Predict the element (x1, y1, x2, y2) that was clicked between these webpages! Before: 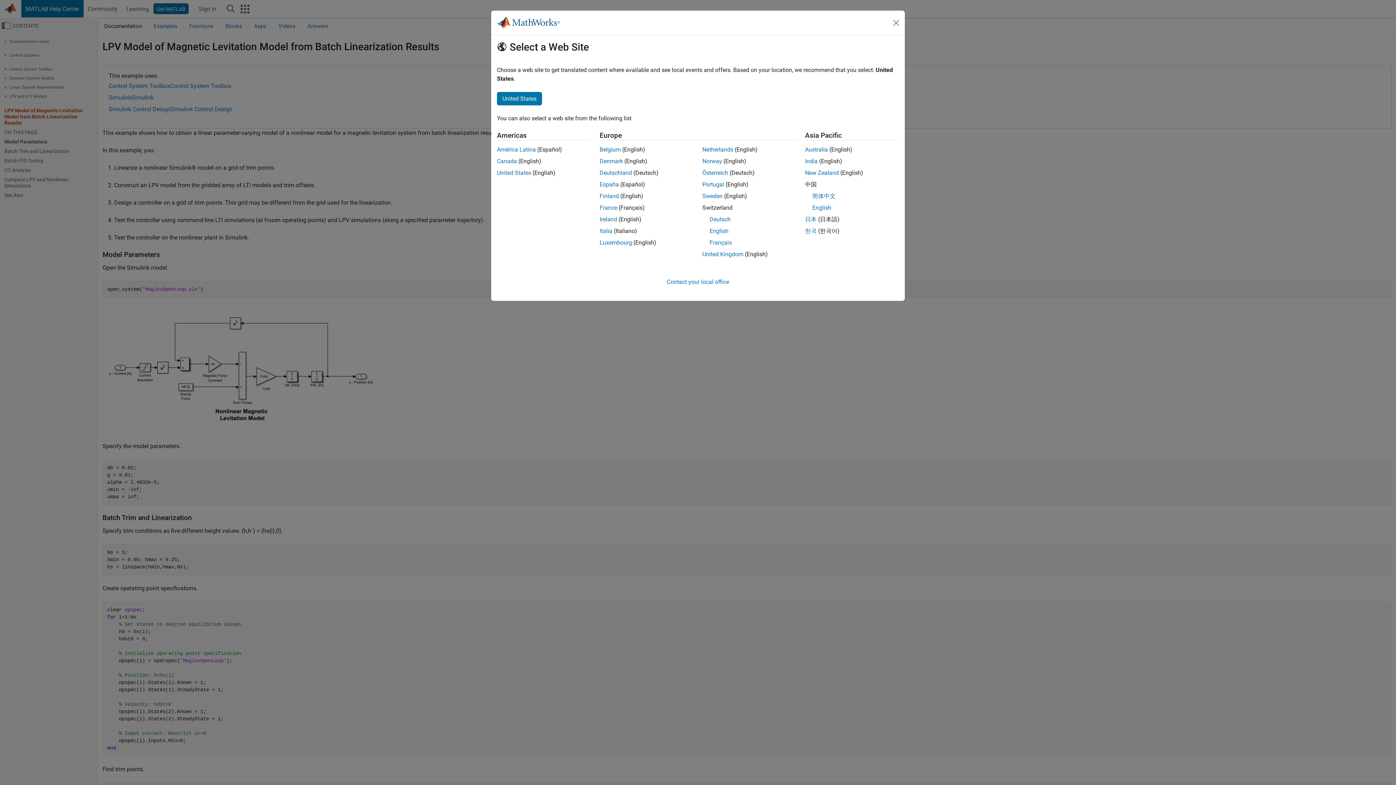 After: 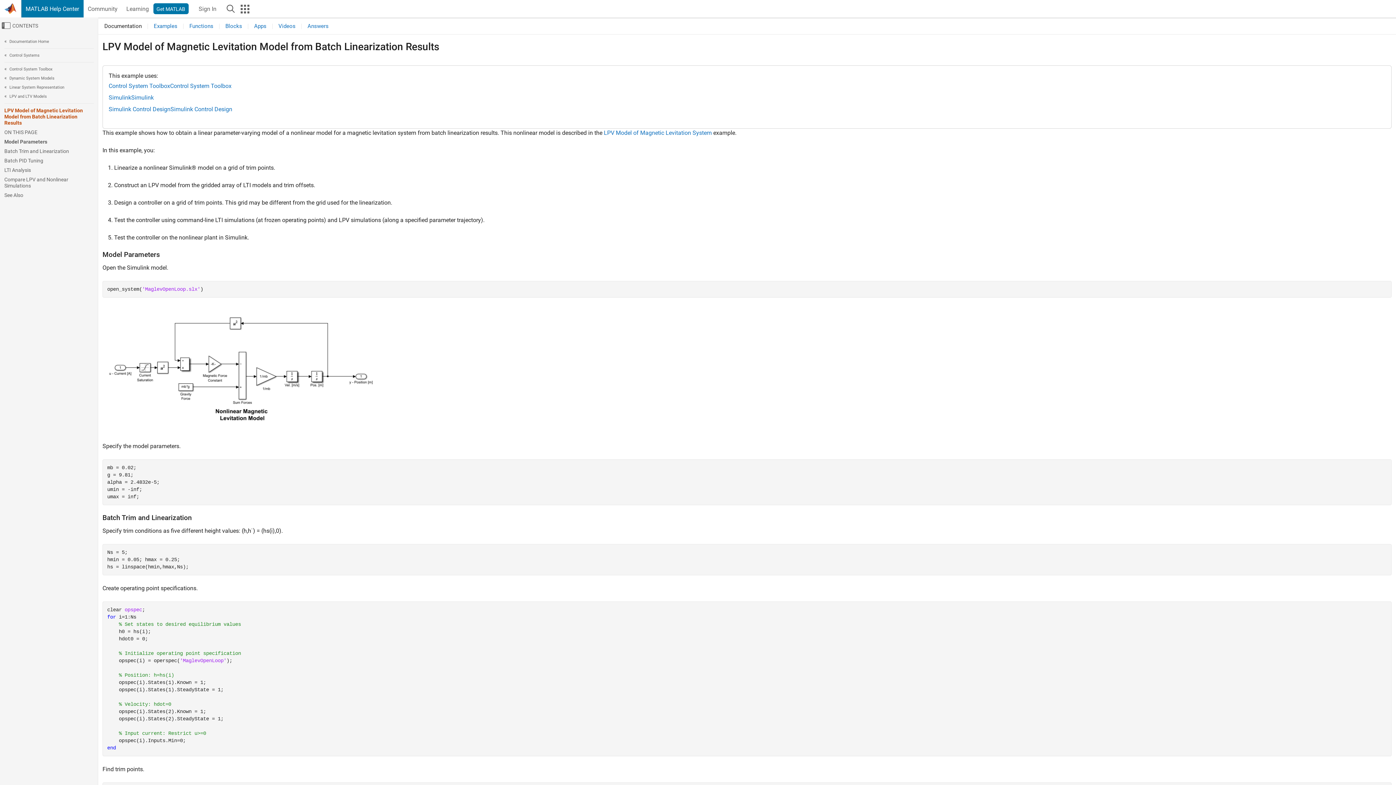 Action: label: Sweden bbox: (702, 192, 722, 199)